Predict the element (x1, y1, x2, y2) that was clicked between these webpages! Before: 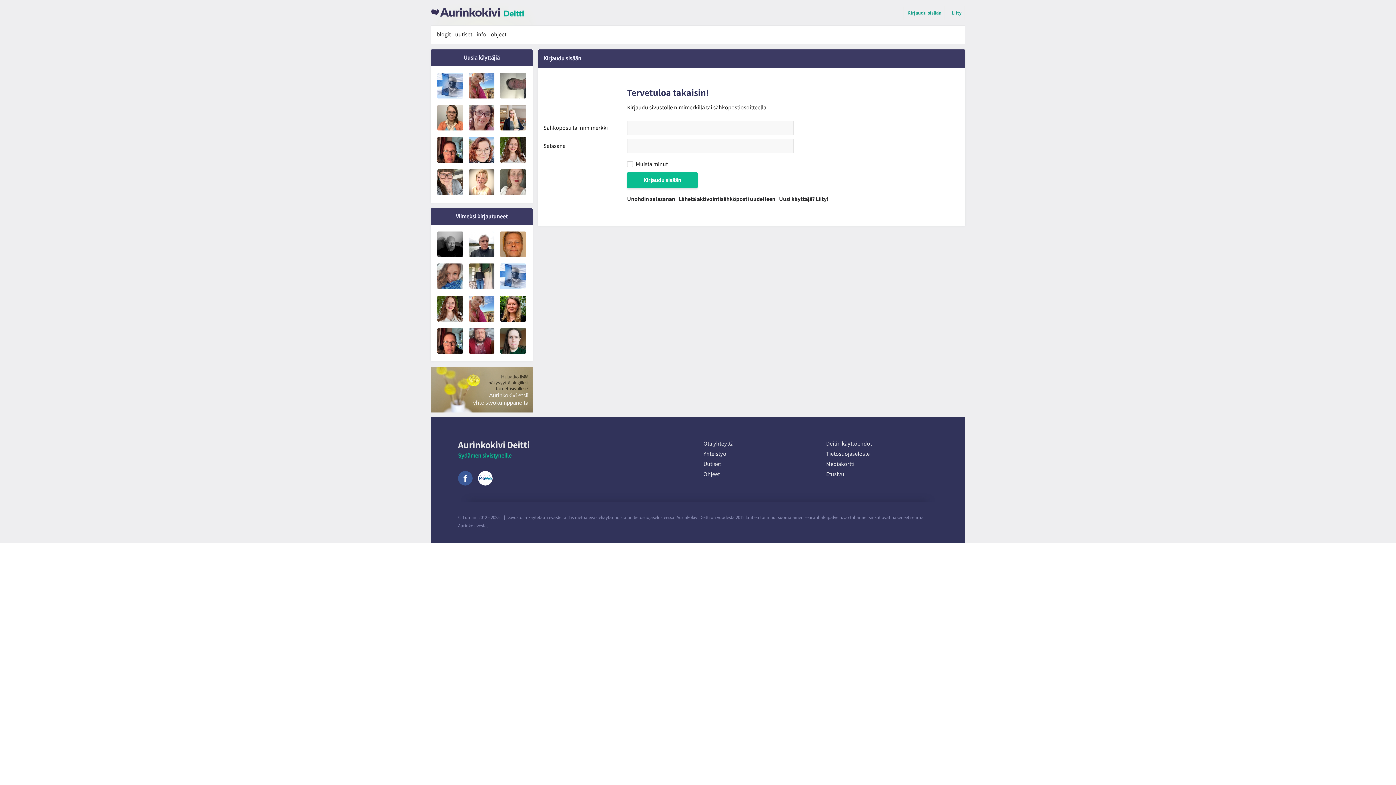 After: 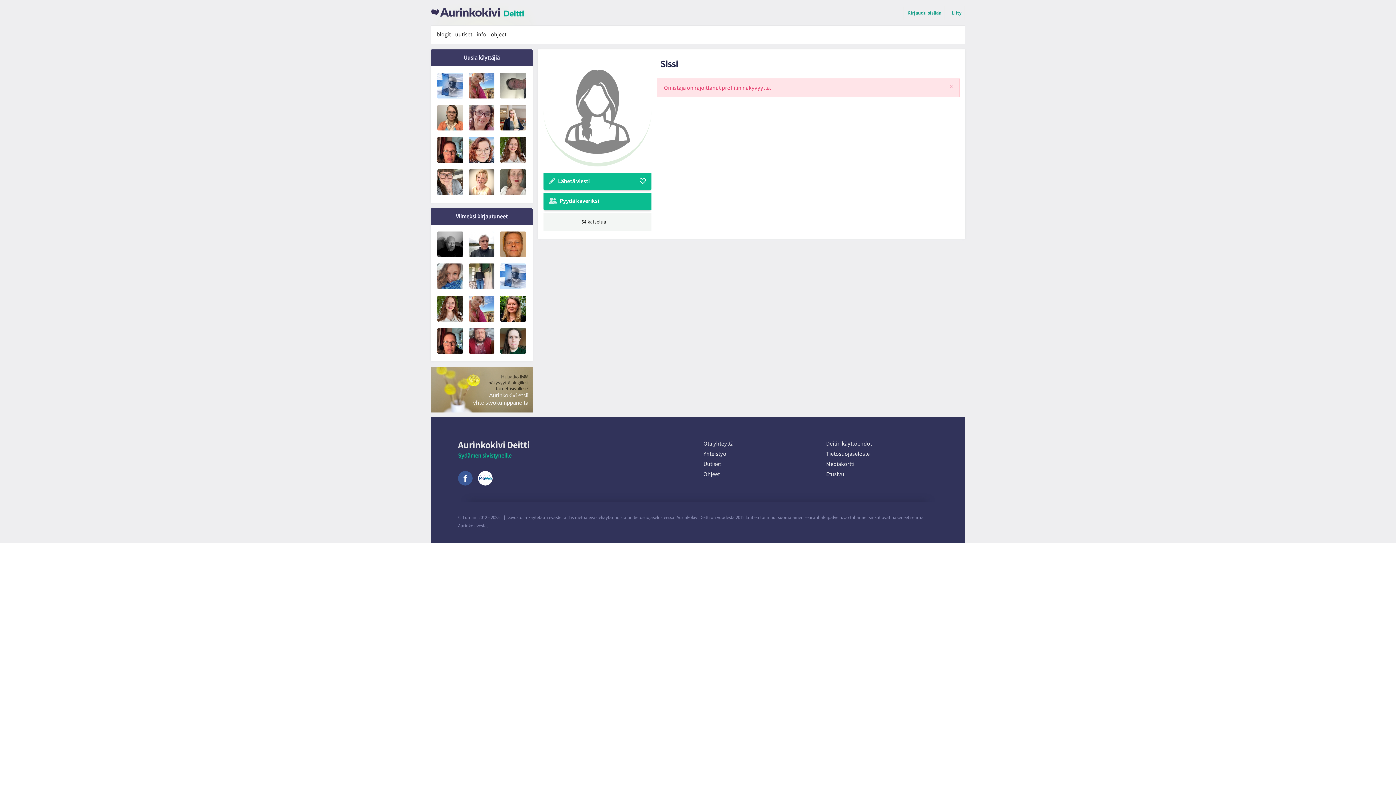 Action: bbox: (436, 296, 464, 301)